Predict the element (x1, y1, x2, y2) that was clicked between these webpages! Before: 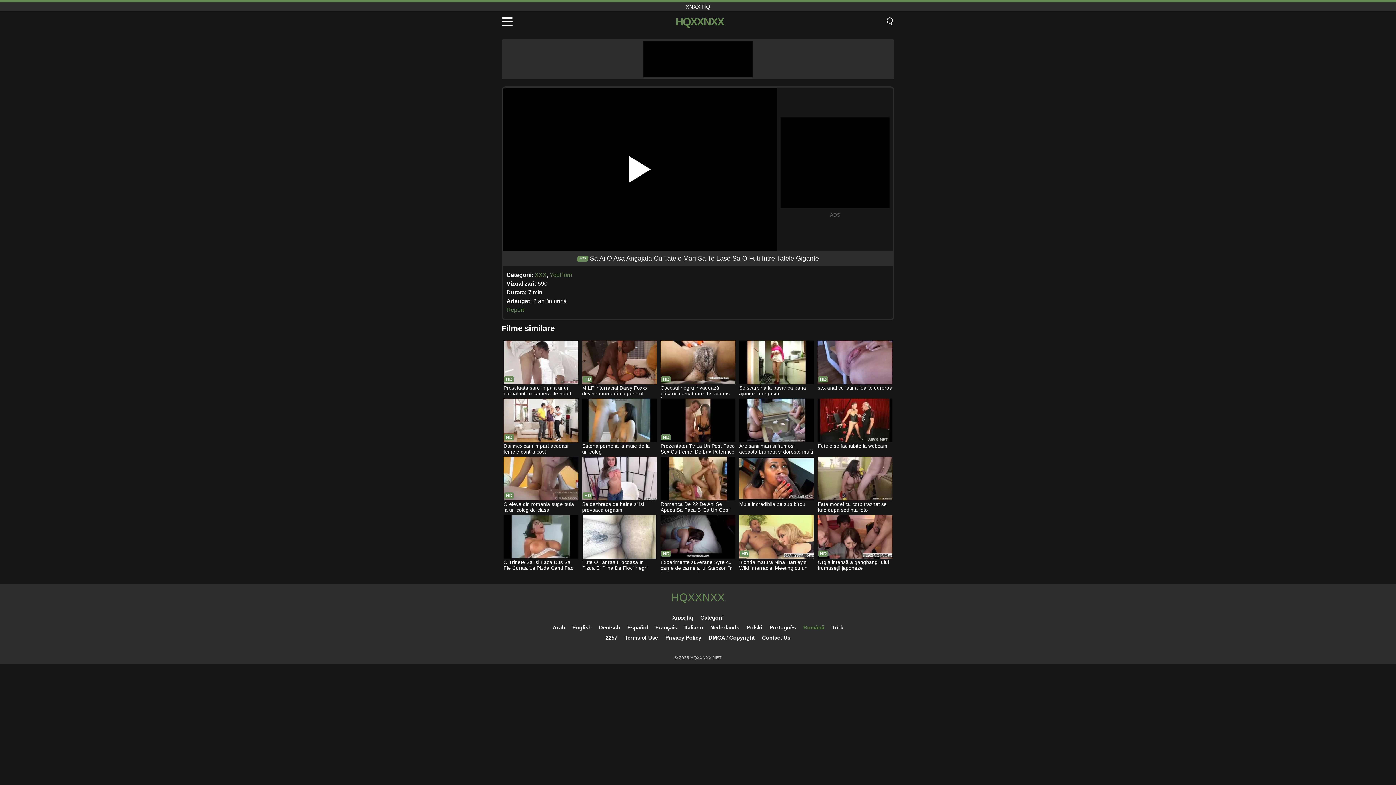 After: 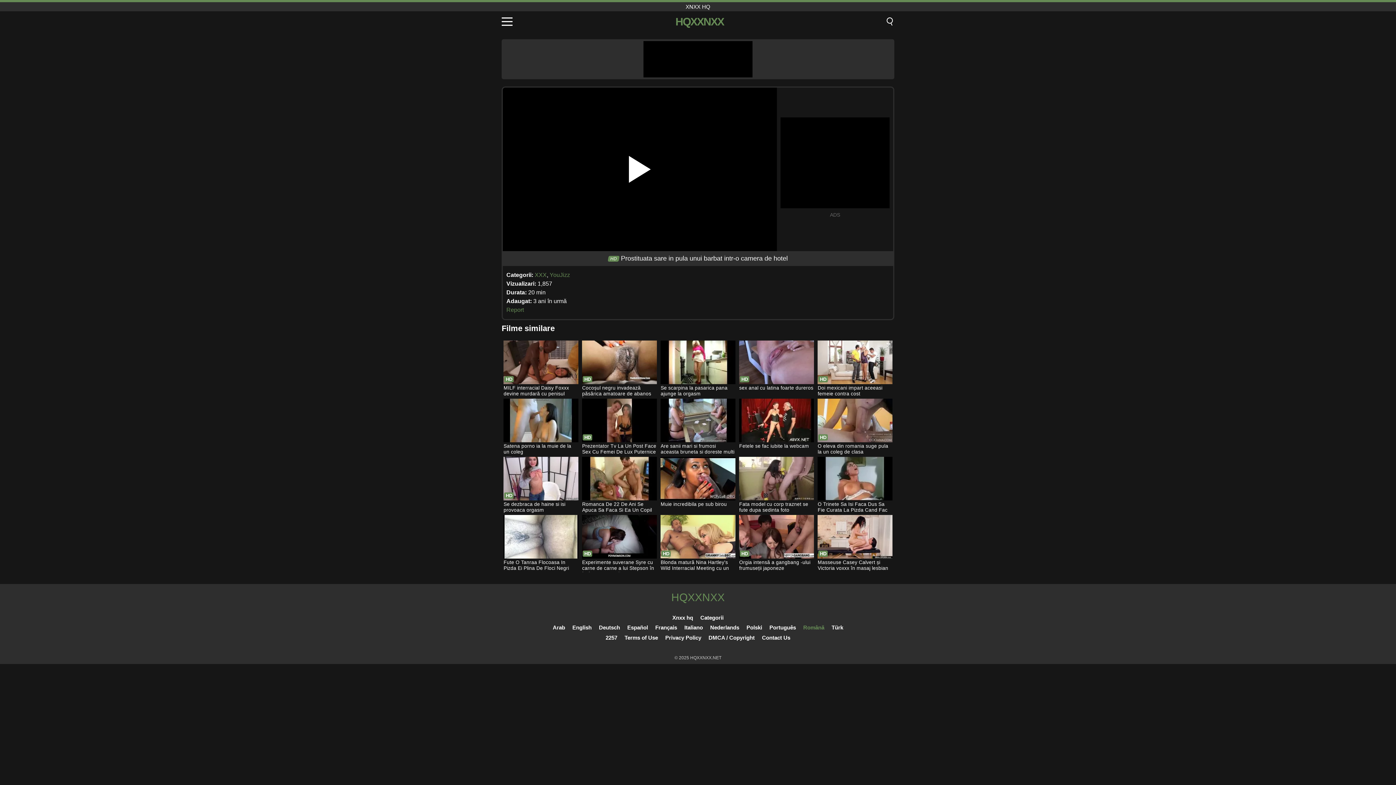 Action: label: Prostituata sare in pula unui barbat intr-o camera de hotel bbox: (503, 340, 578, 397)